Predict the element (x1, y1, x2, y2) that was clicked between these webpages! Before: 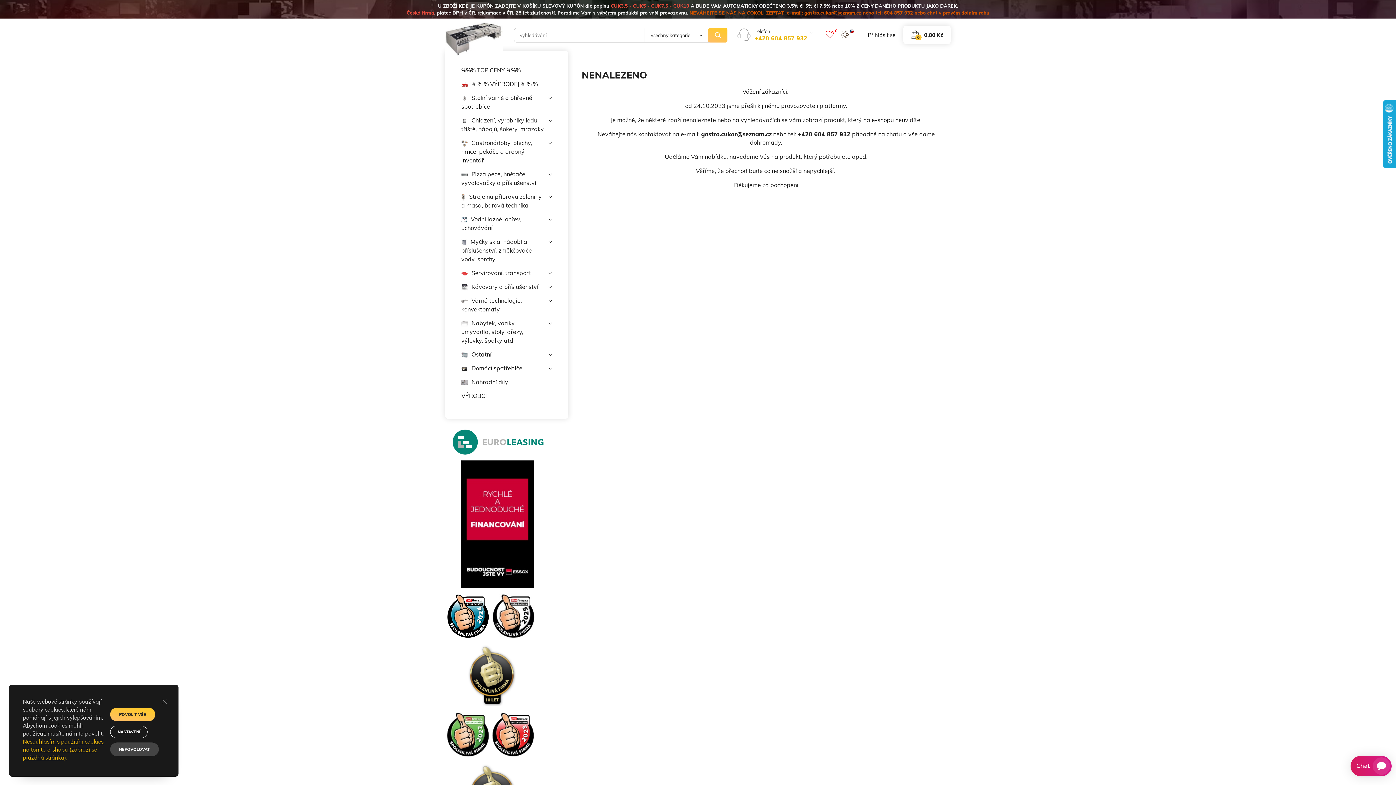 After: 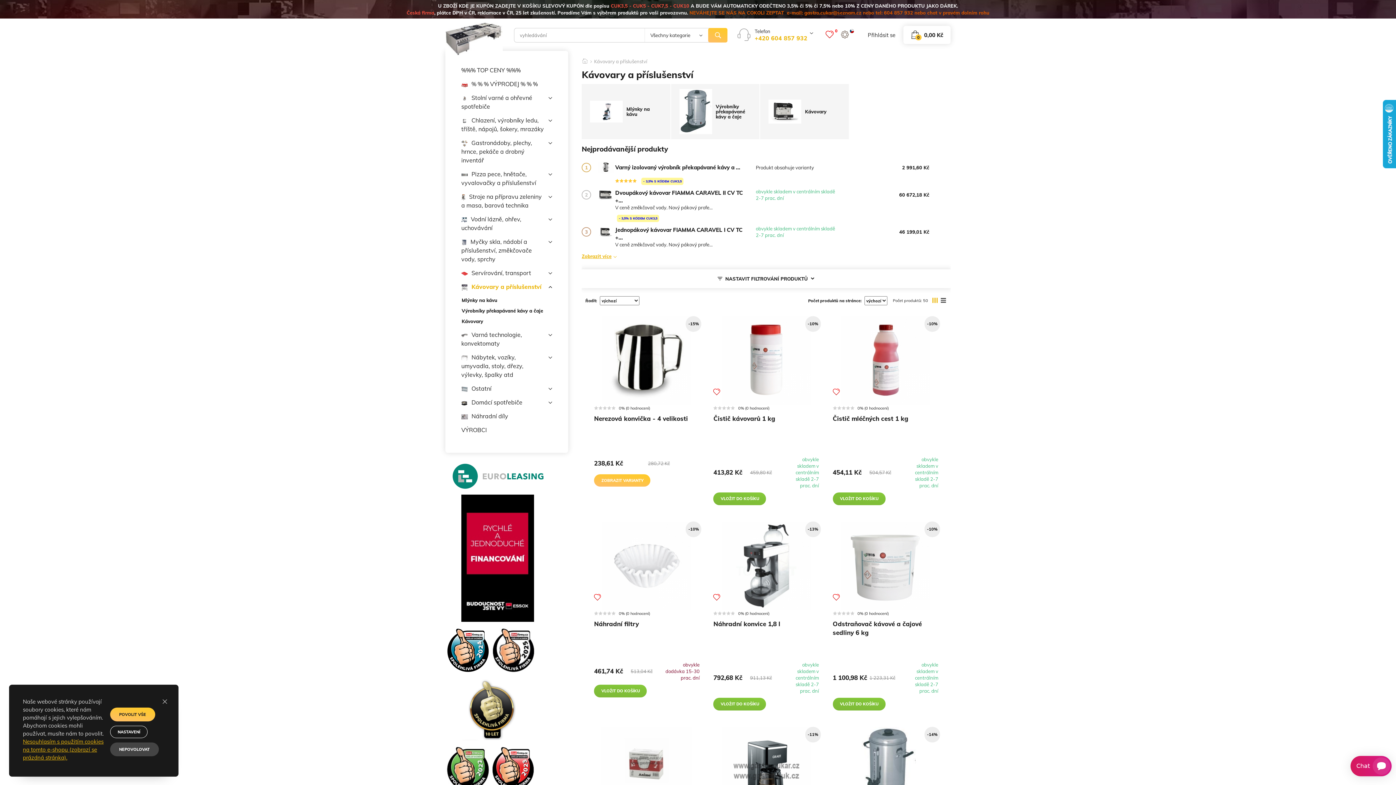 Action: label: Kávovary a příslušenství bbox: (461, 280, 552, 293)